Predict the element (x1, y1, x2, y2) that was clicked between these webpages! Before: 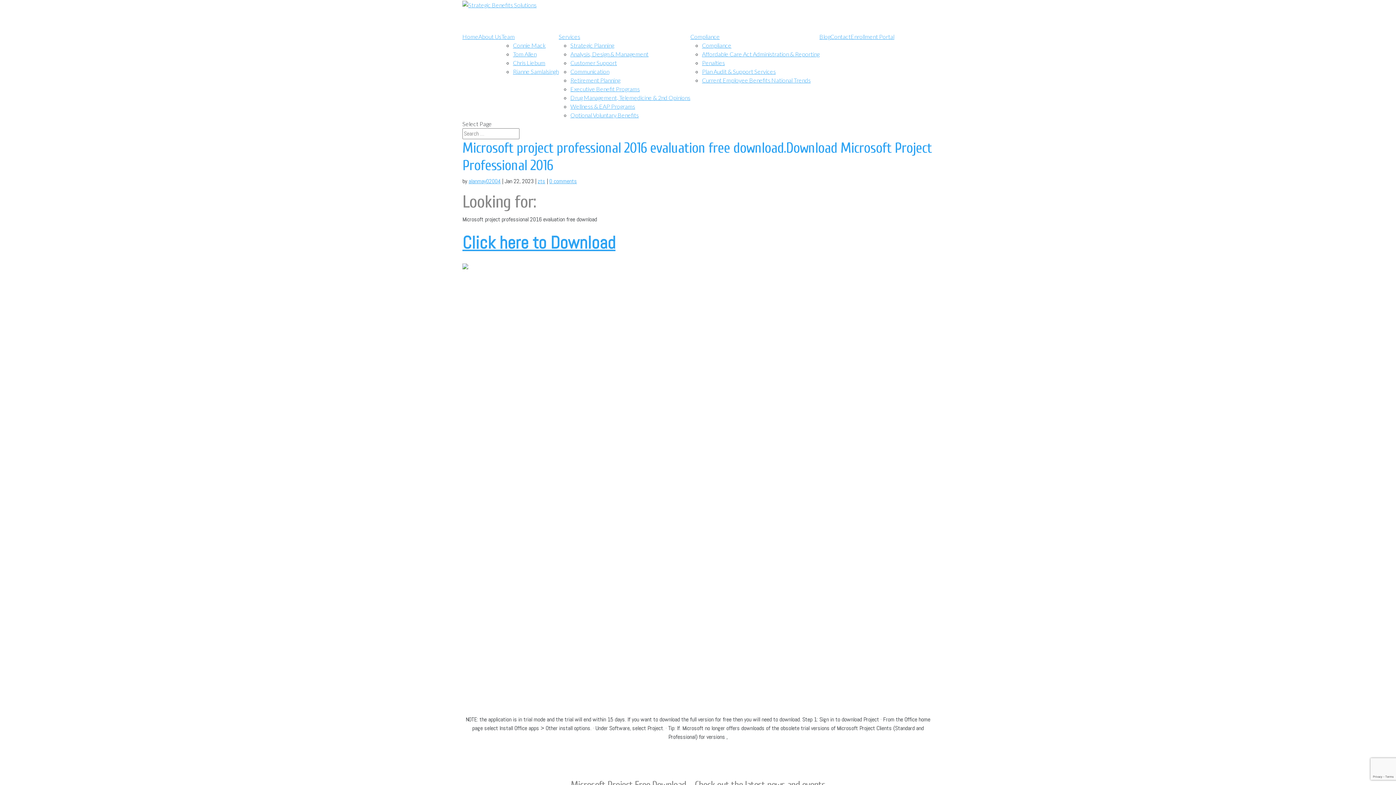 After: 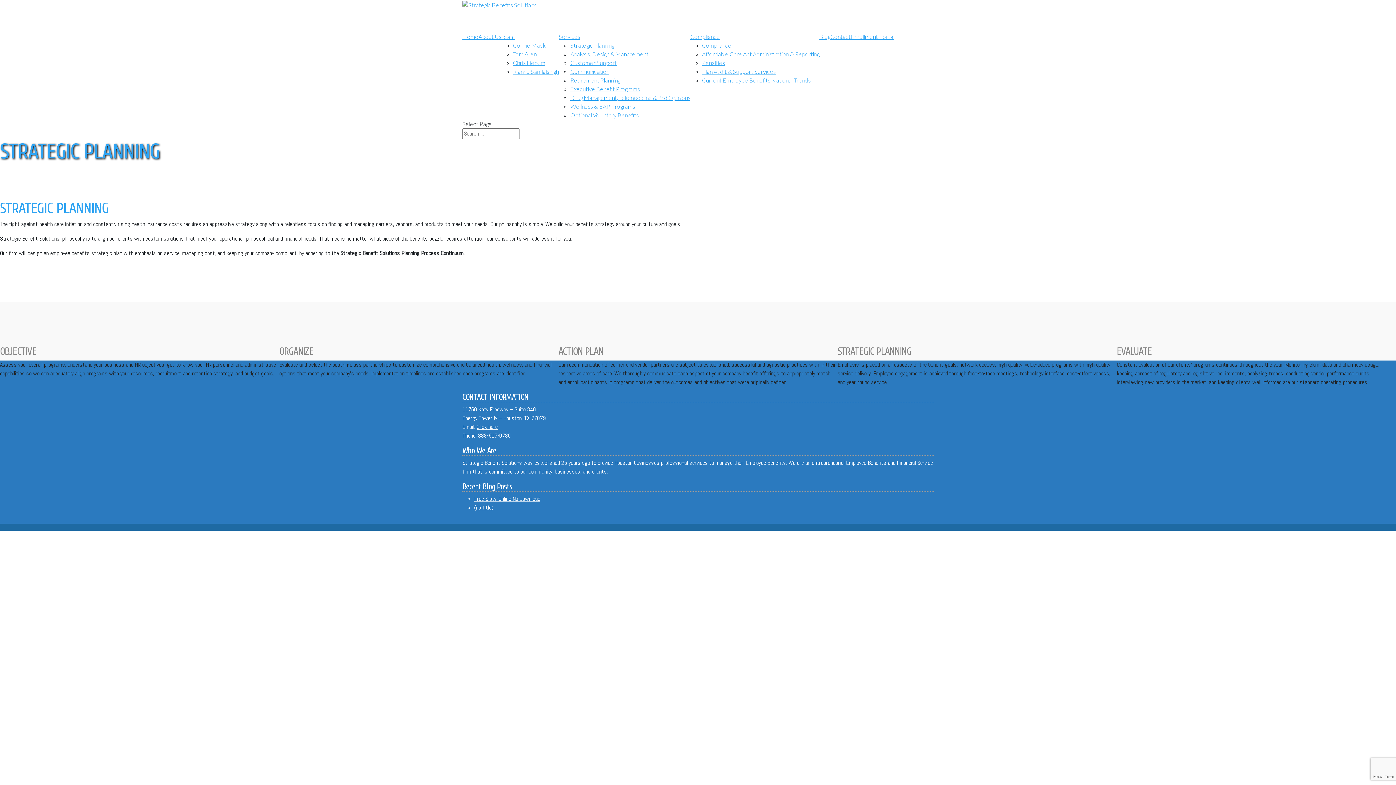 Action: bbox: (570, 41, 614, 48) label: Strategic Planning